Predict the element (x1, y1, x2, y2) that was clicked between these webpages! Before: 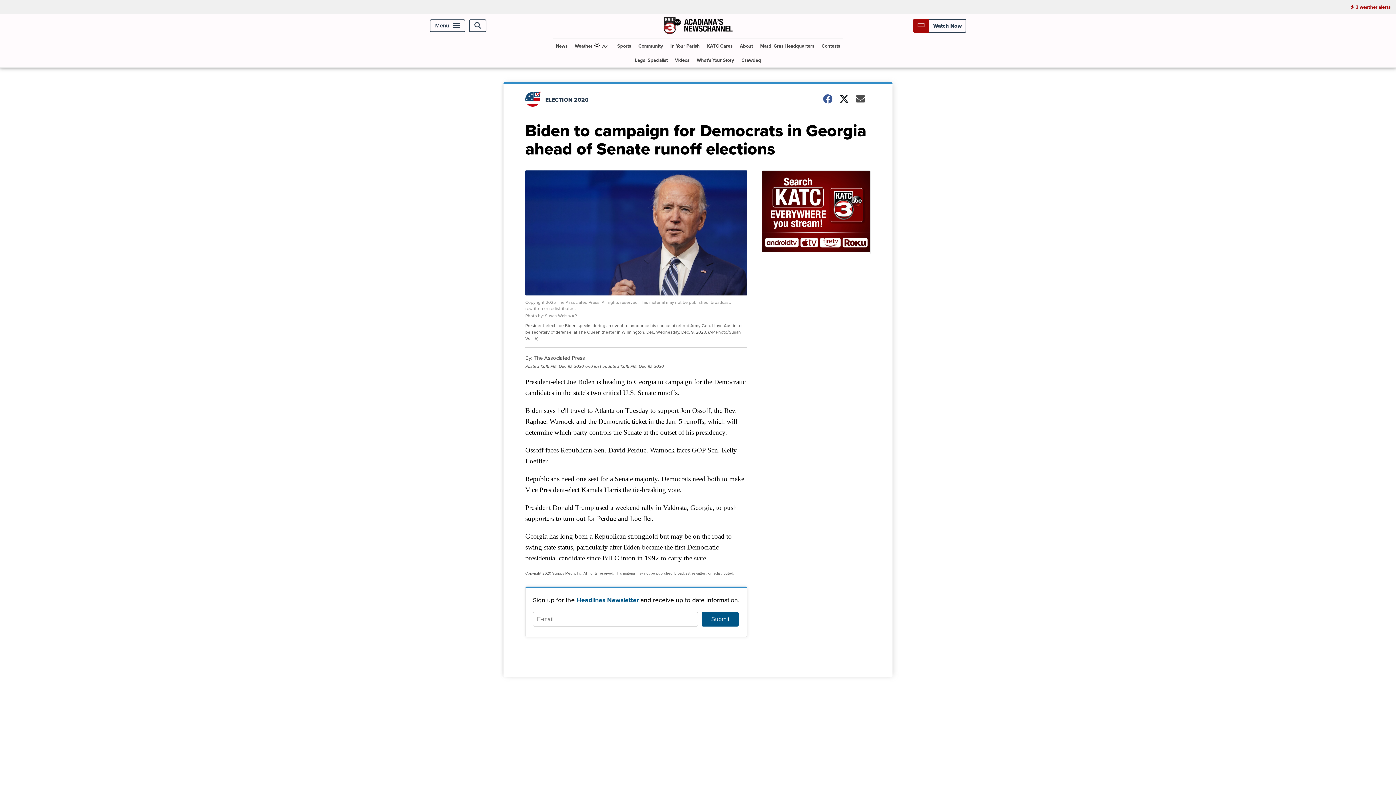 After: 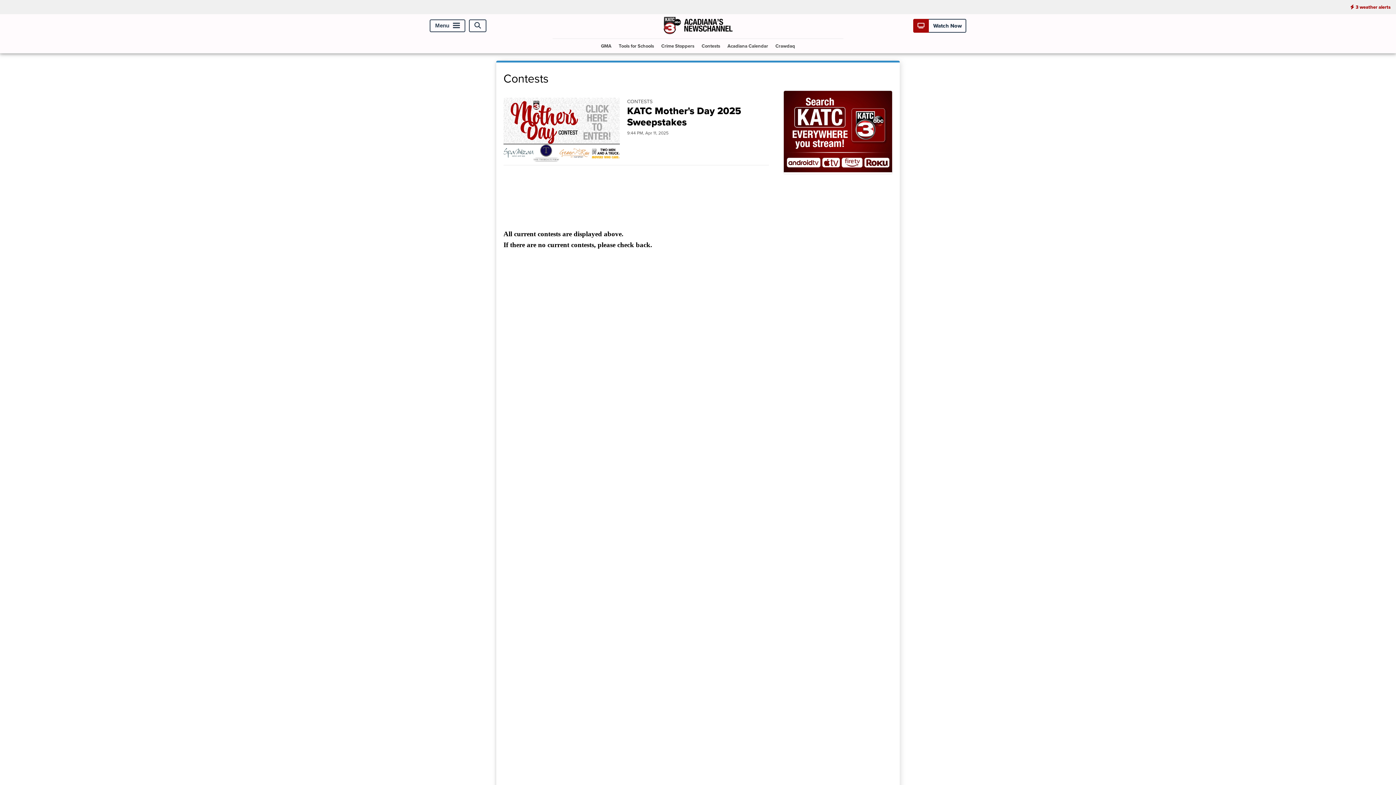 Action: label: Contests bbox: (818, 39, 843, 53)